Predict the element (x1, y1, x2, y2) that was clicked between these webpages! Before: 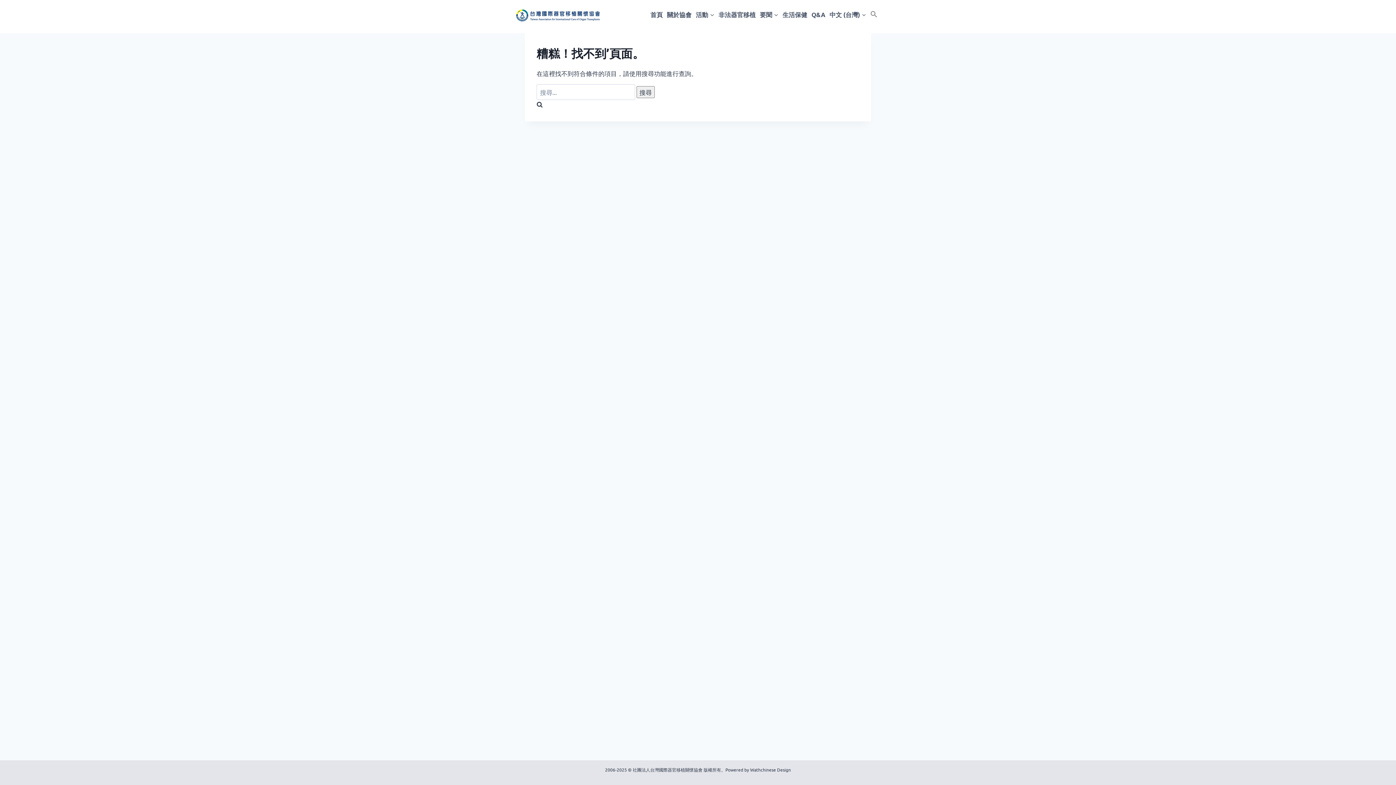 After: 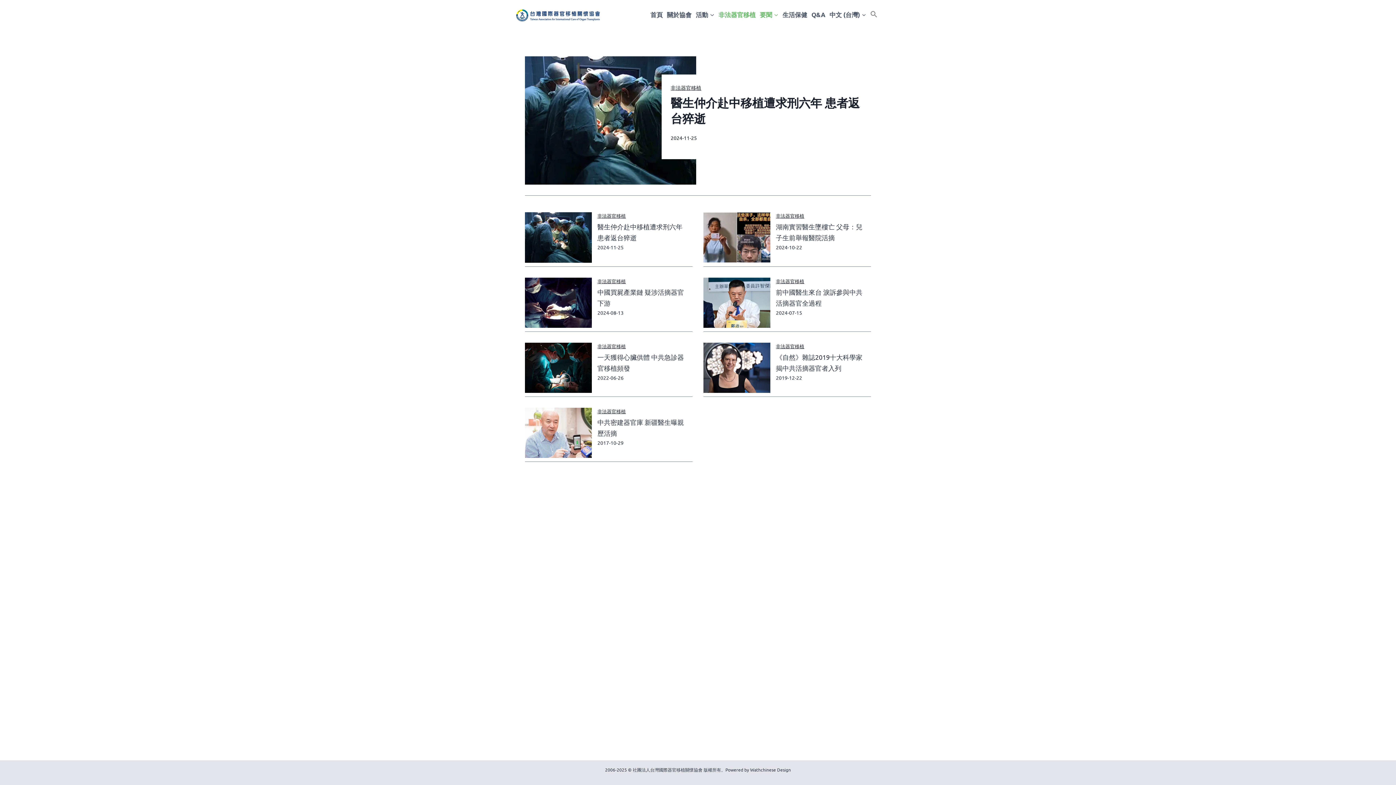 Action: bbox: (757, 5, 780, 23) label: 要聞